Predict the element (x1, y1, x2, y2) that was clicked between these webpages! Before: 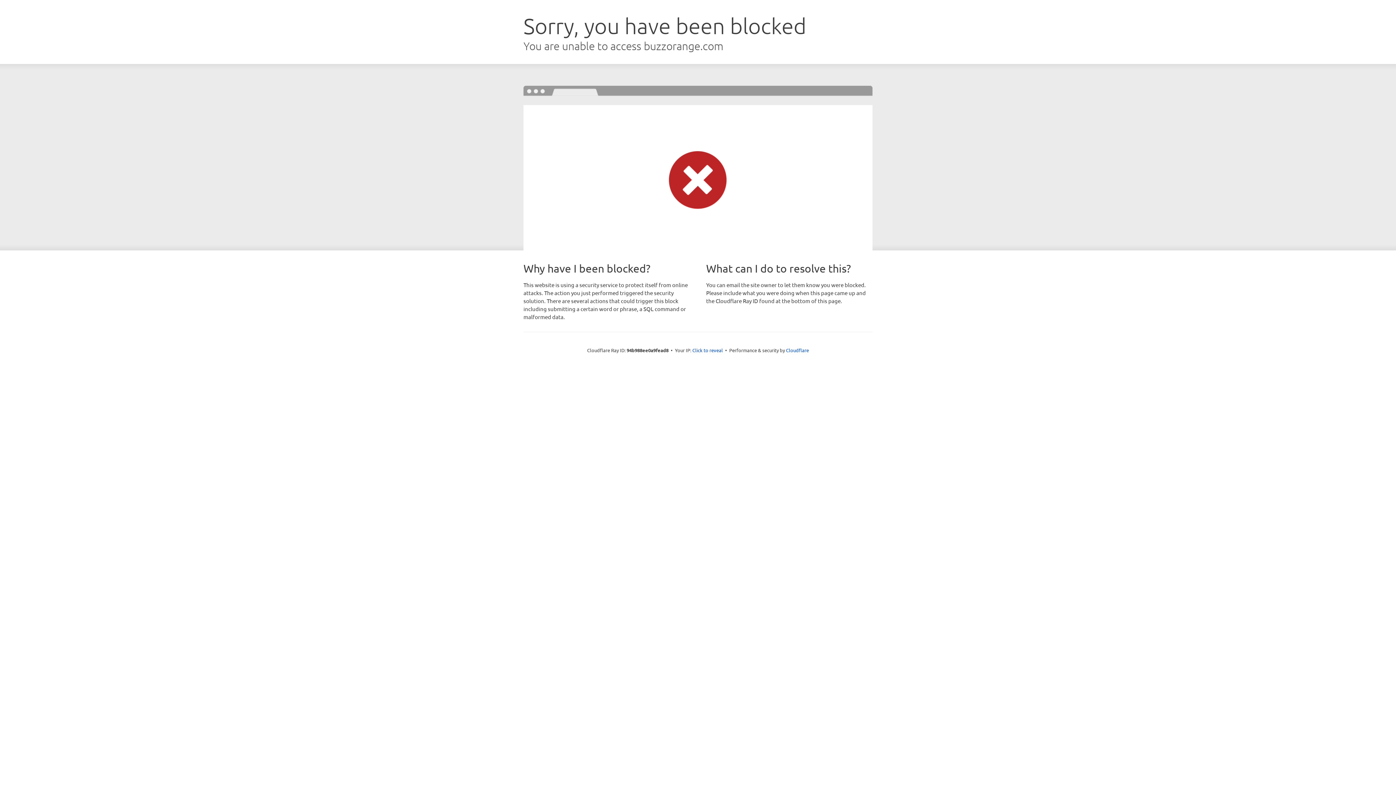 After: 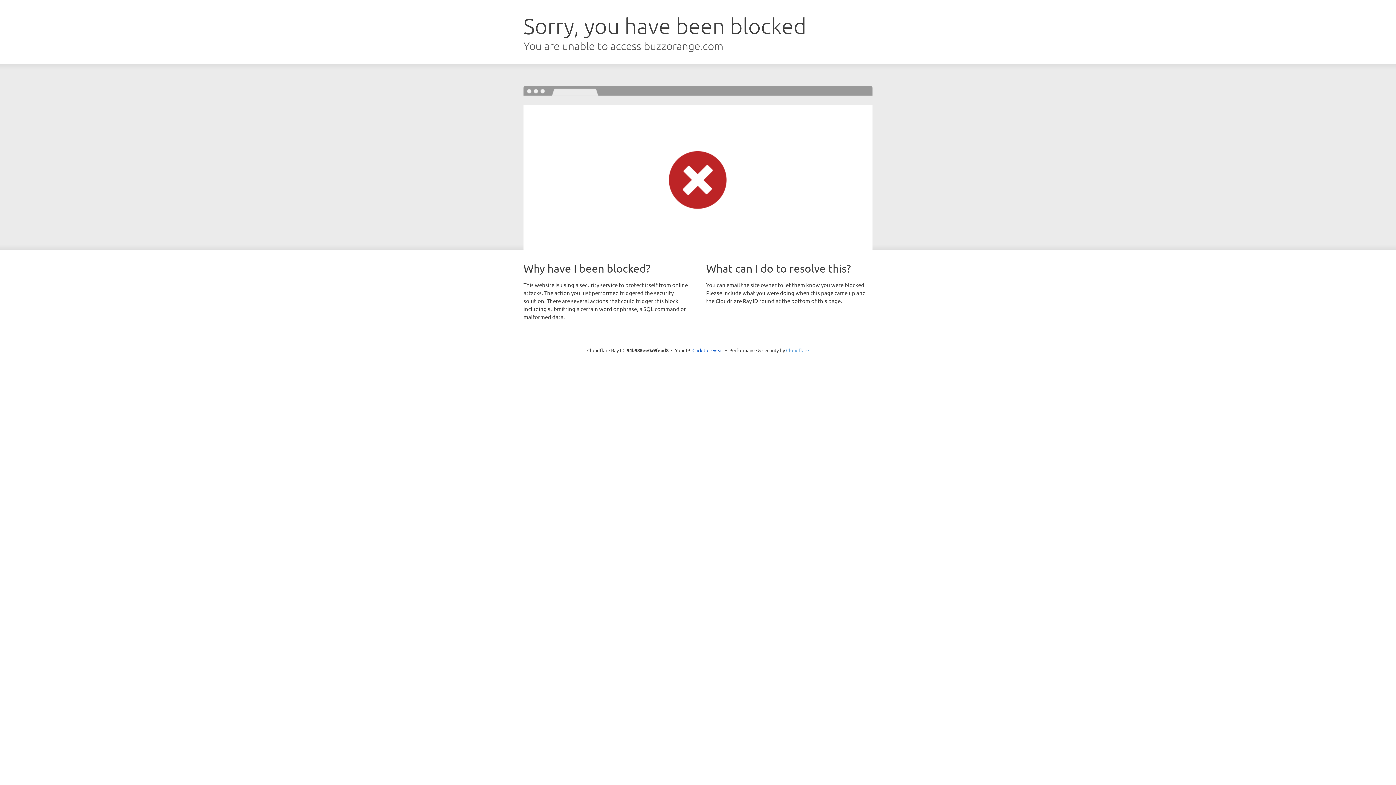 Action: bbox: (786, 347, 809, 353) label: Cloudflare